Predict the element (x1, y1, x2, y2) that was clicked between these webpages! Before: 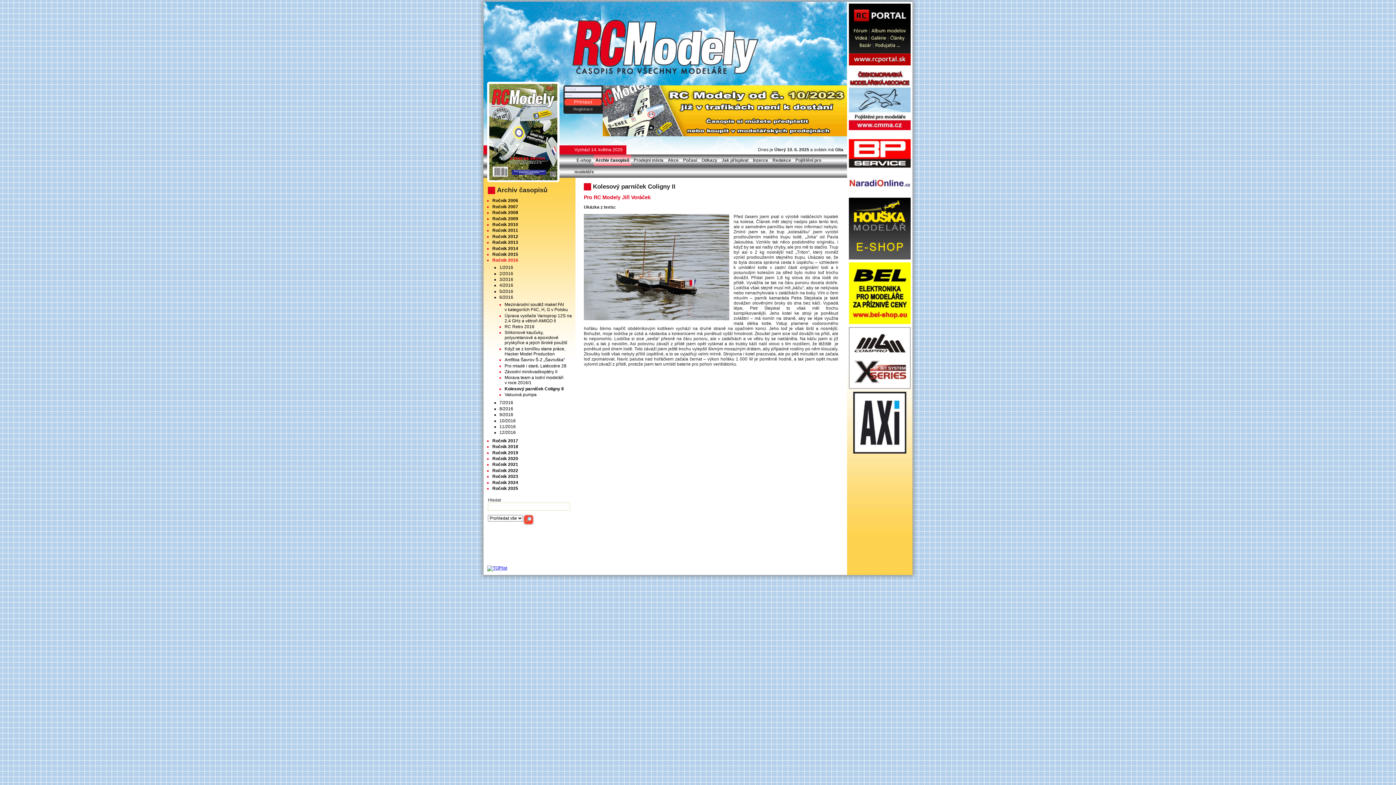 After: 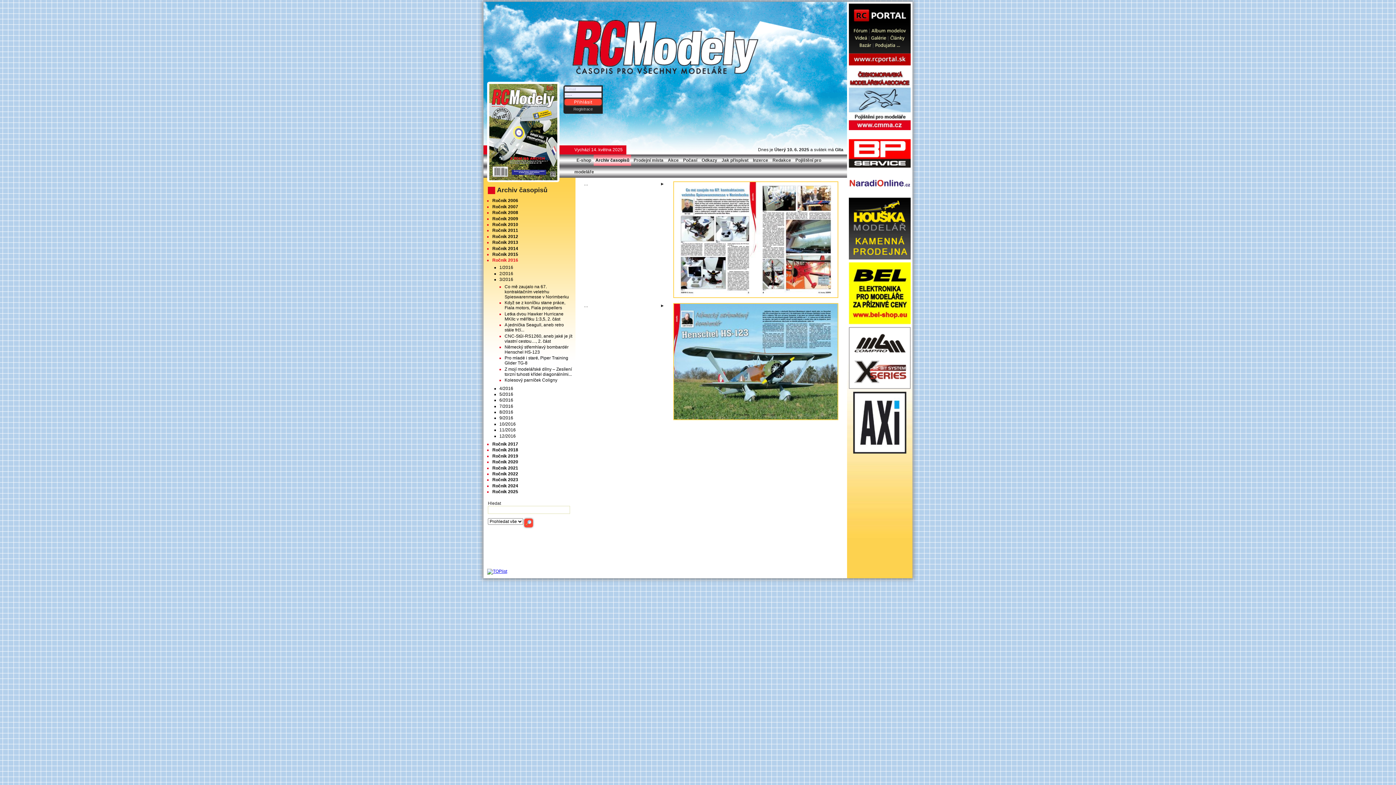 Action: bbox: (499, 277, 573, 282) label: 3/2016